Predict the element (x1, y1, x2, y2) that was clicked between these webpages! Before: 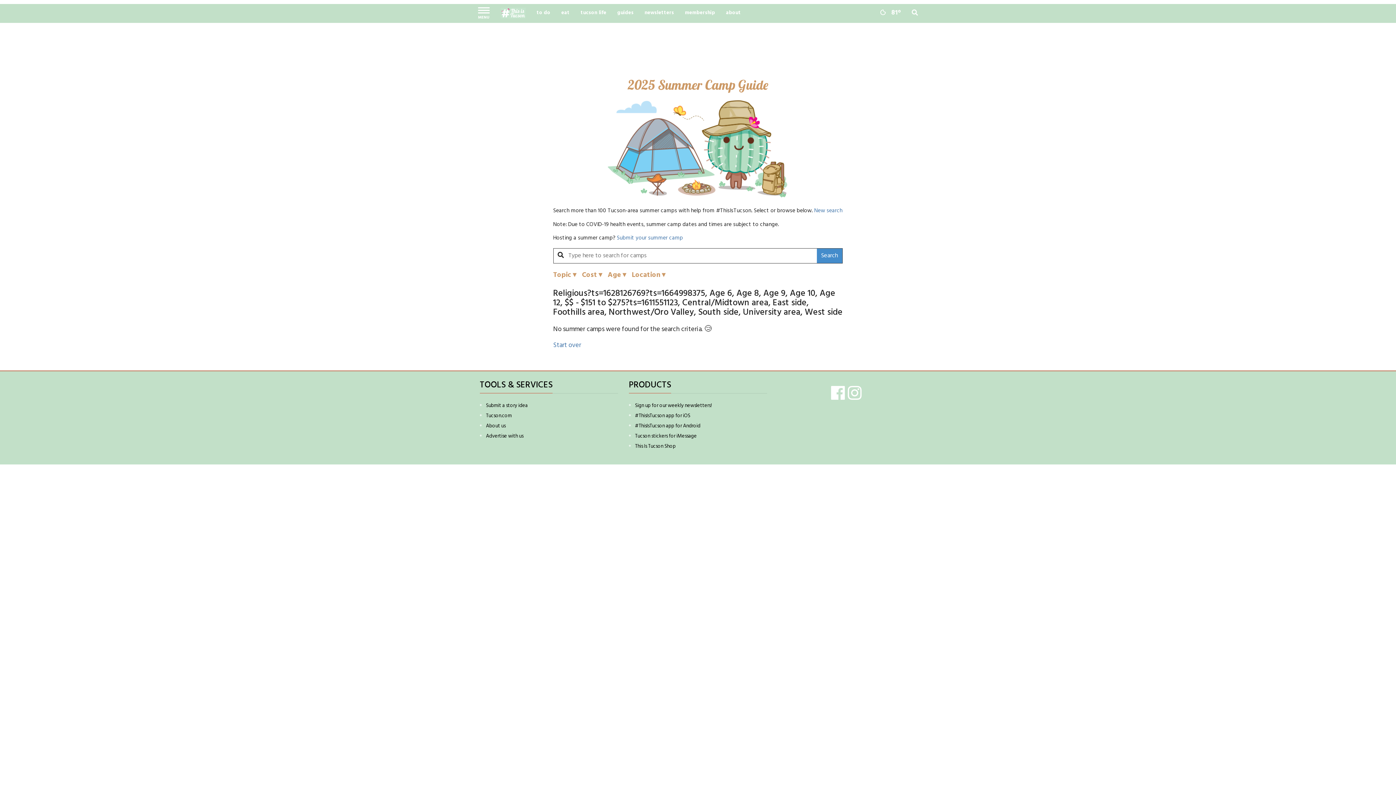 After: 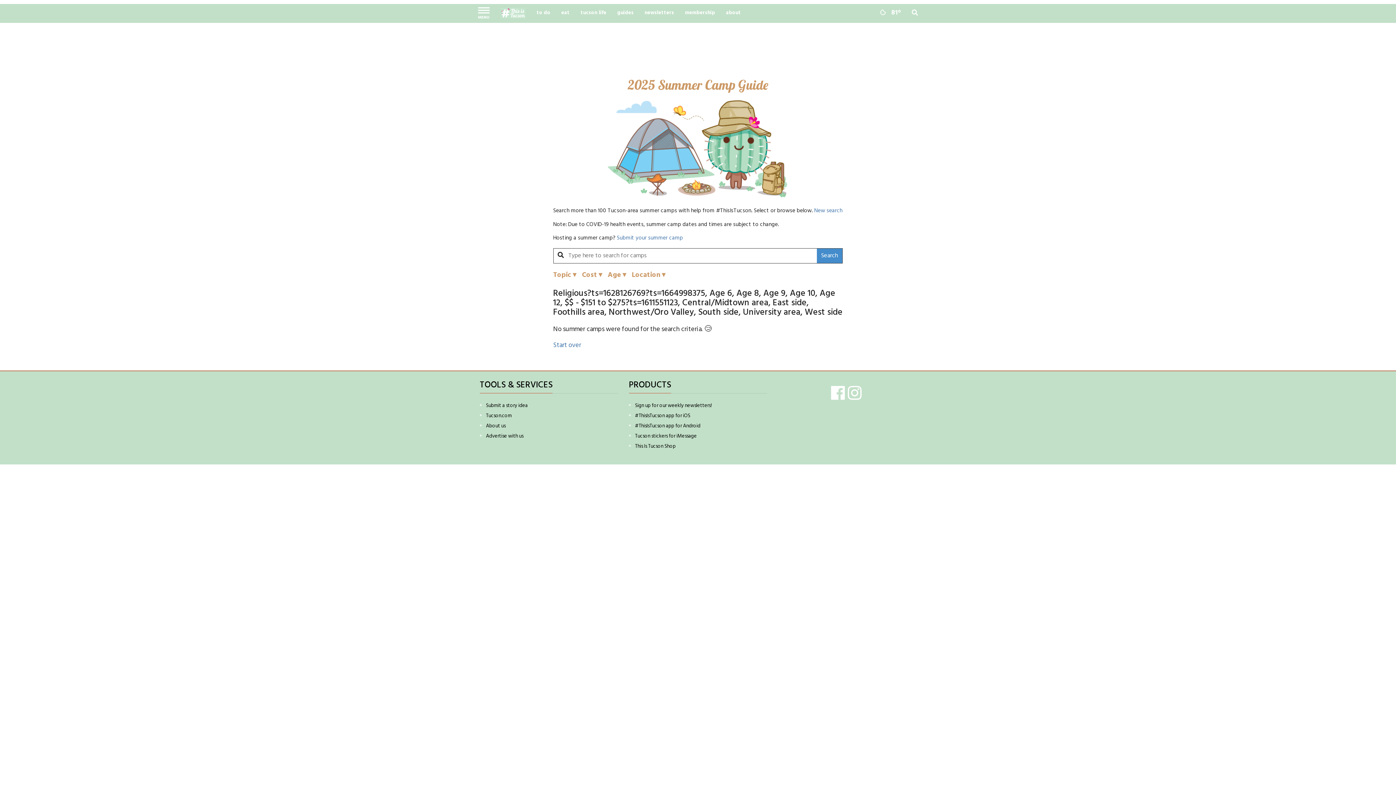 Action: bbox: (635, 401, 711, 410) label: Sign up for our weekly newsletters!